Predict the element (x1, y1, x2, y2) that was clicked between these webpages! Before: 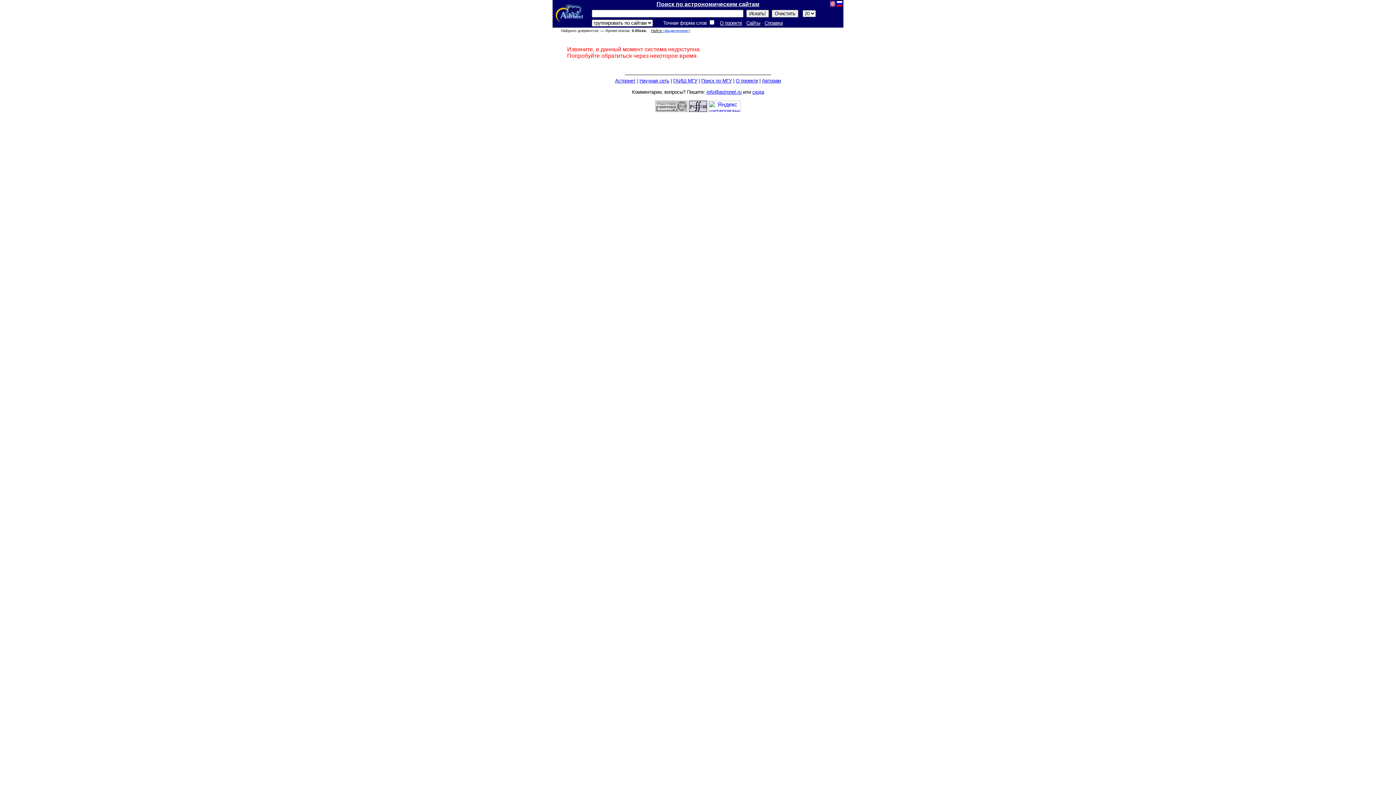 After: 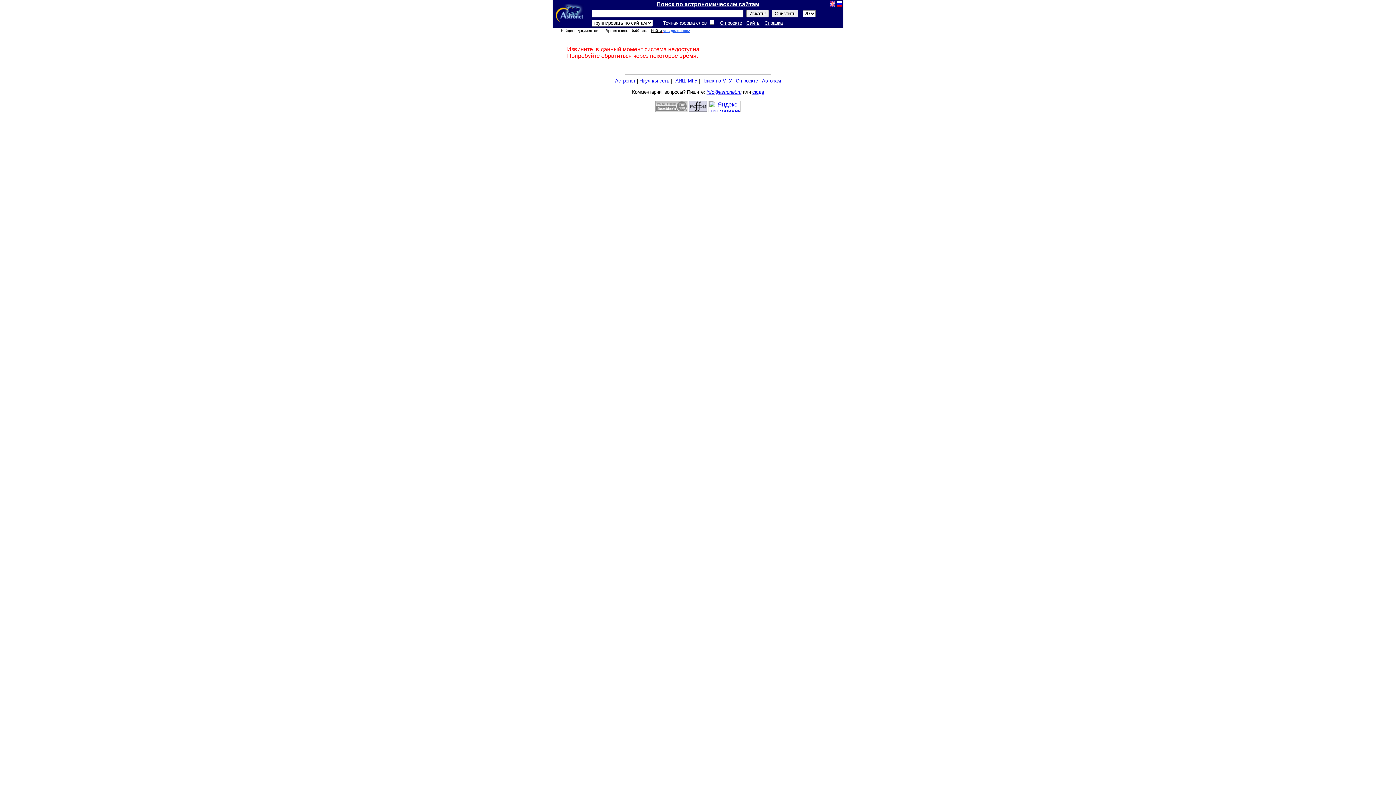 Action: bbox: (651, 28, 690, 32) label: Найти <выделенное>